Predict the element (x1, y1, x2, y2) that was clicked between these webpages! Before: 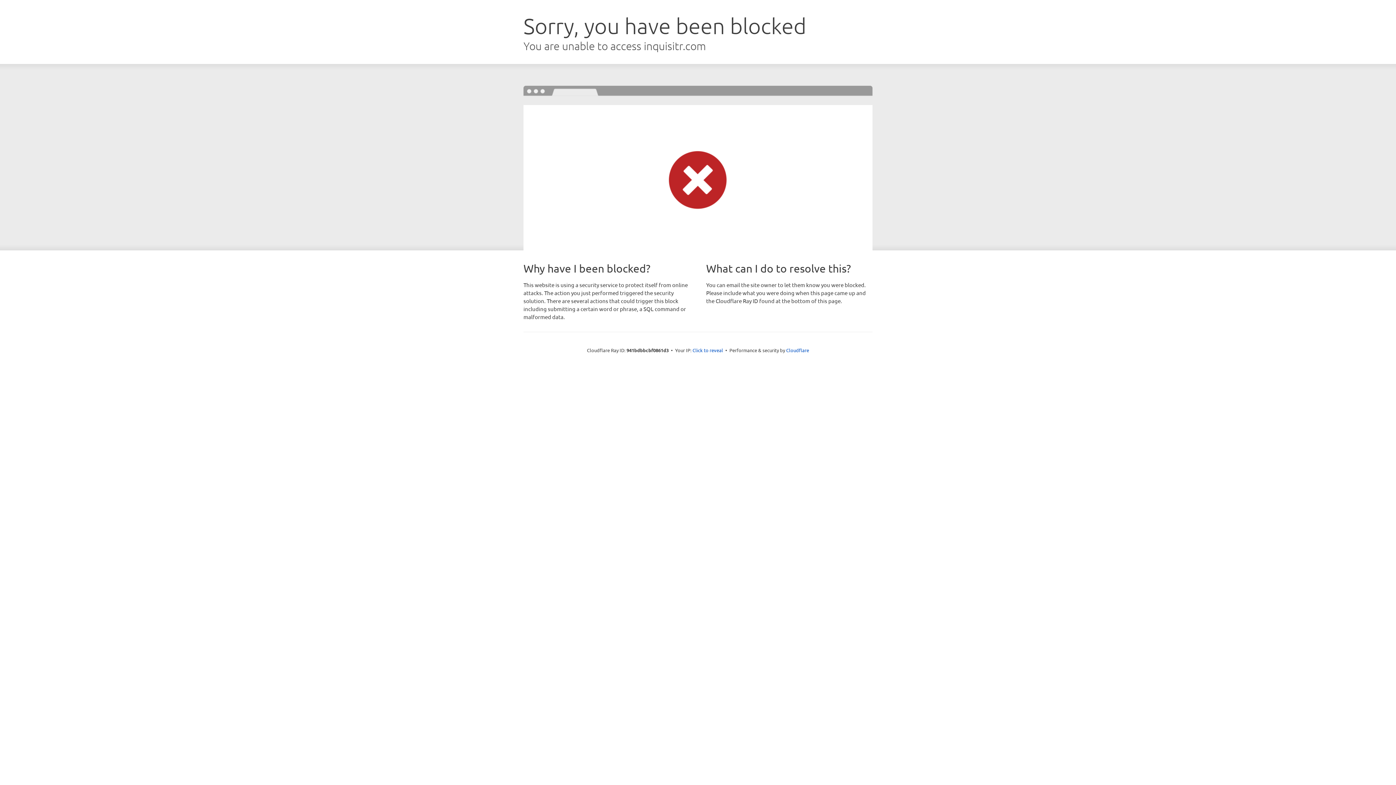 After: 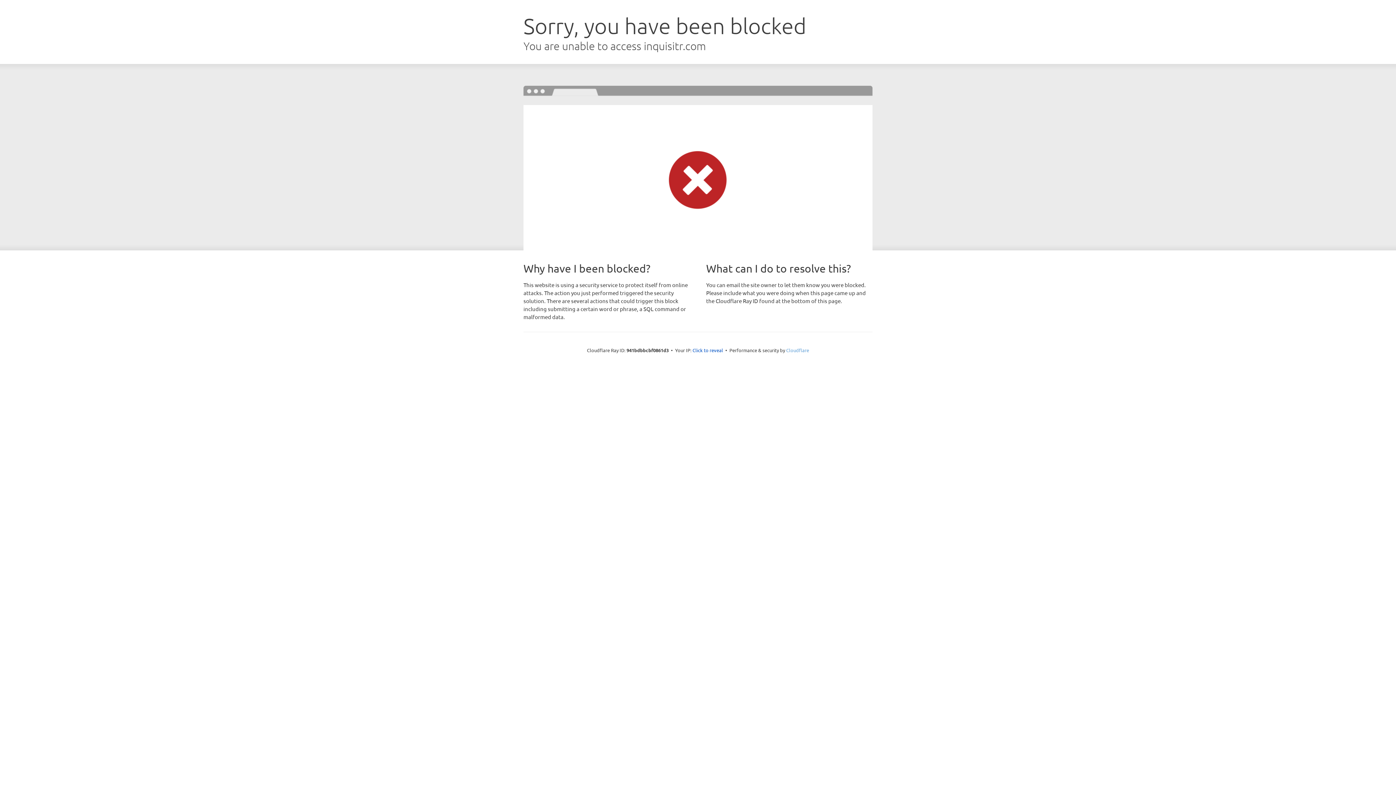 Action: bbox: (786, 347, 809, 353) label: Cloudflare